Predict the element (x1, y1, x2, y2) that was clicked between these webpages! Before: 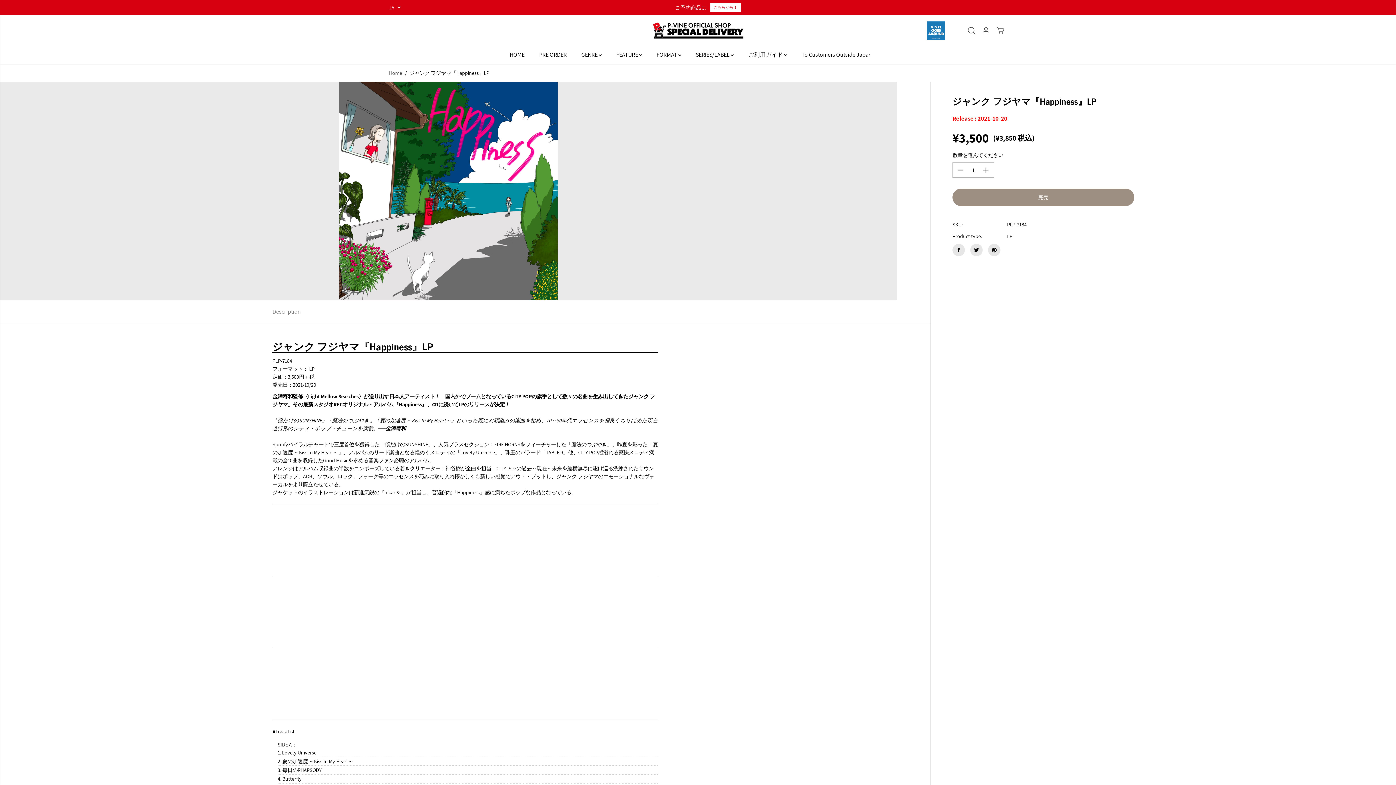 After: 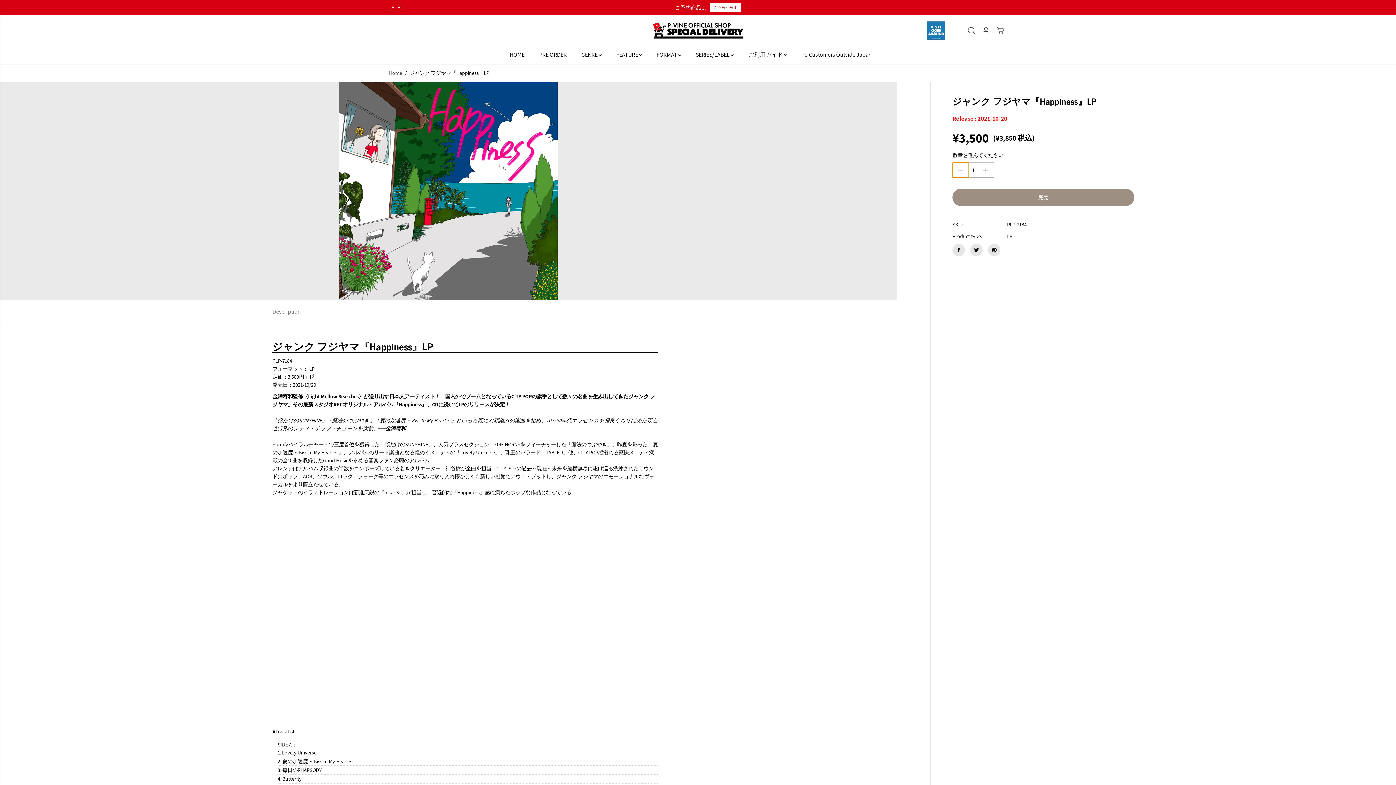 Action: bbox: (952, 162, 969, 177) label: 数量を減らす ジャンク フジヤマ『Happiness』LP